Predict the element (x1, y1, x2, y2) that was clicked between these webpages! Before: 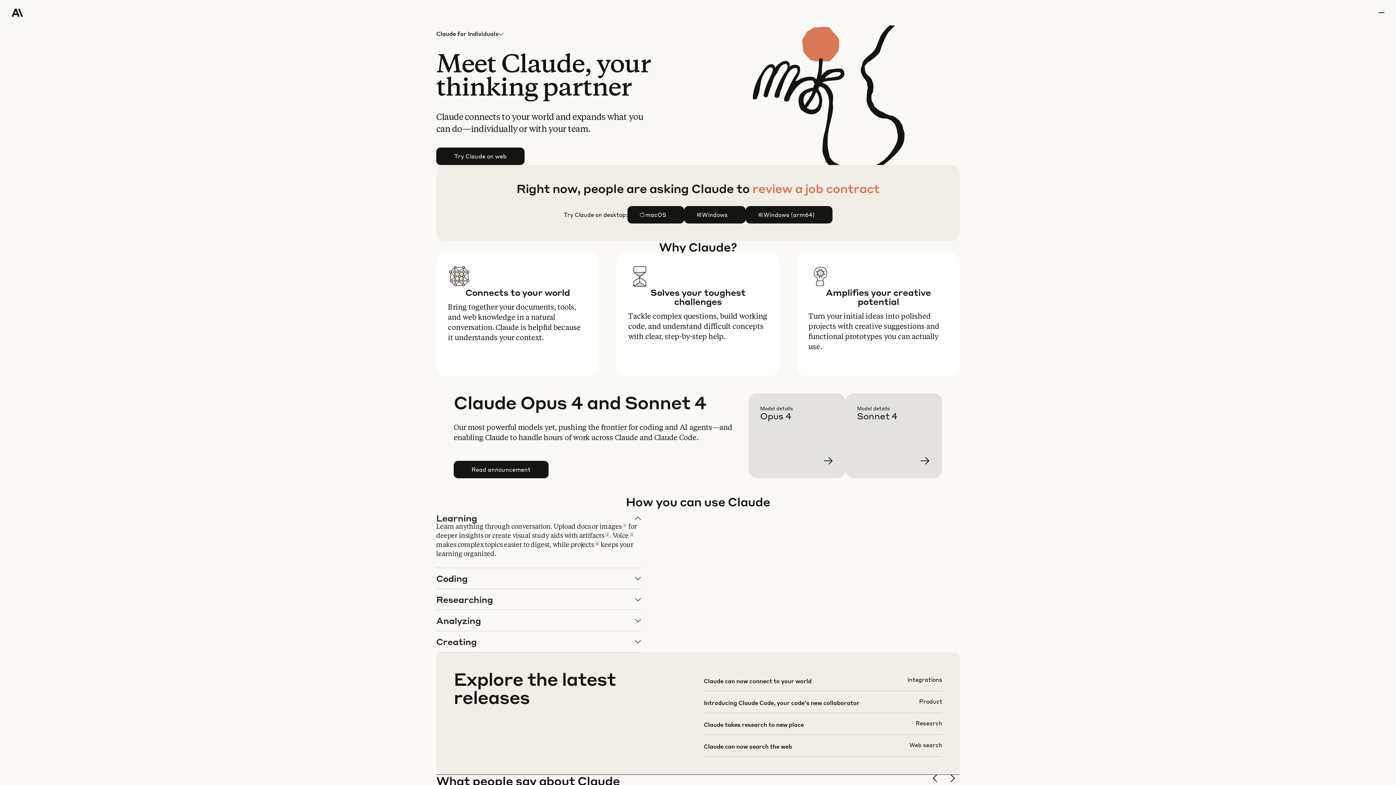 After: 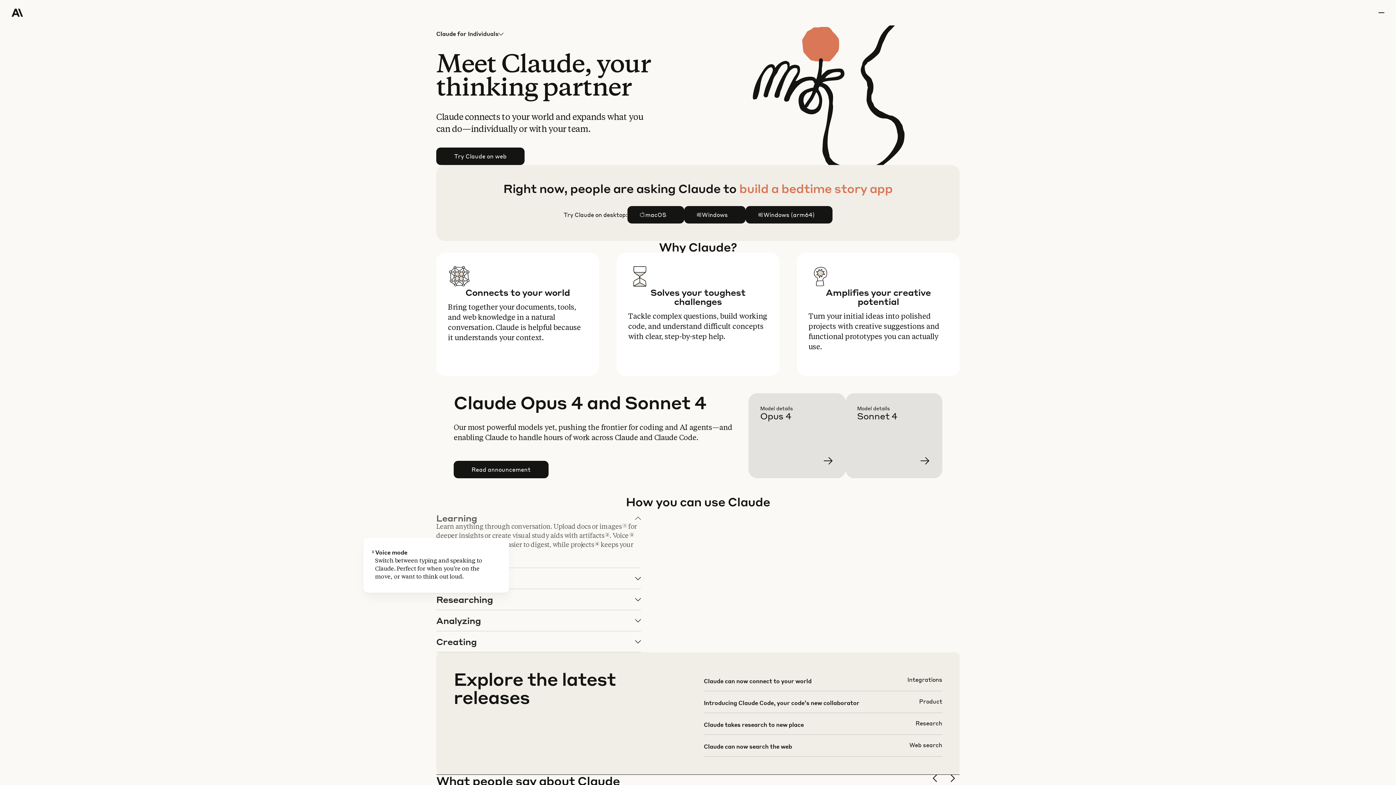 Action: label: 3 bbox: (629, 532, 634, 537)